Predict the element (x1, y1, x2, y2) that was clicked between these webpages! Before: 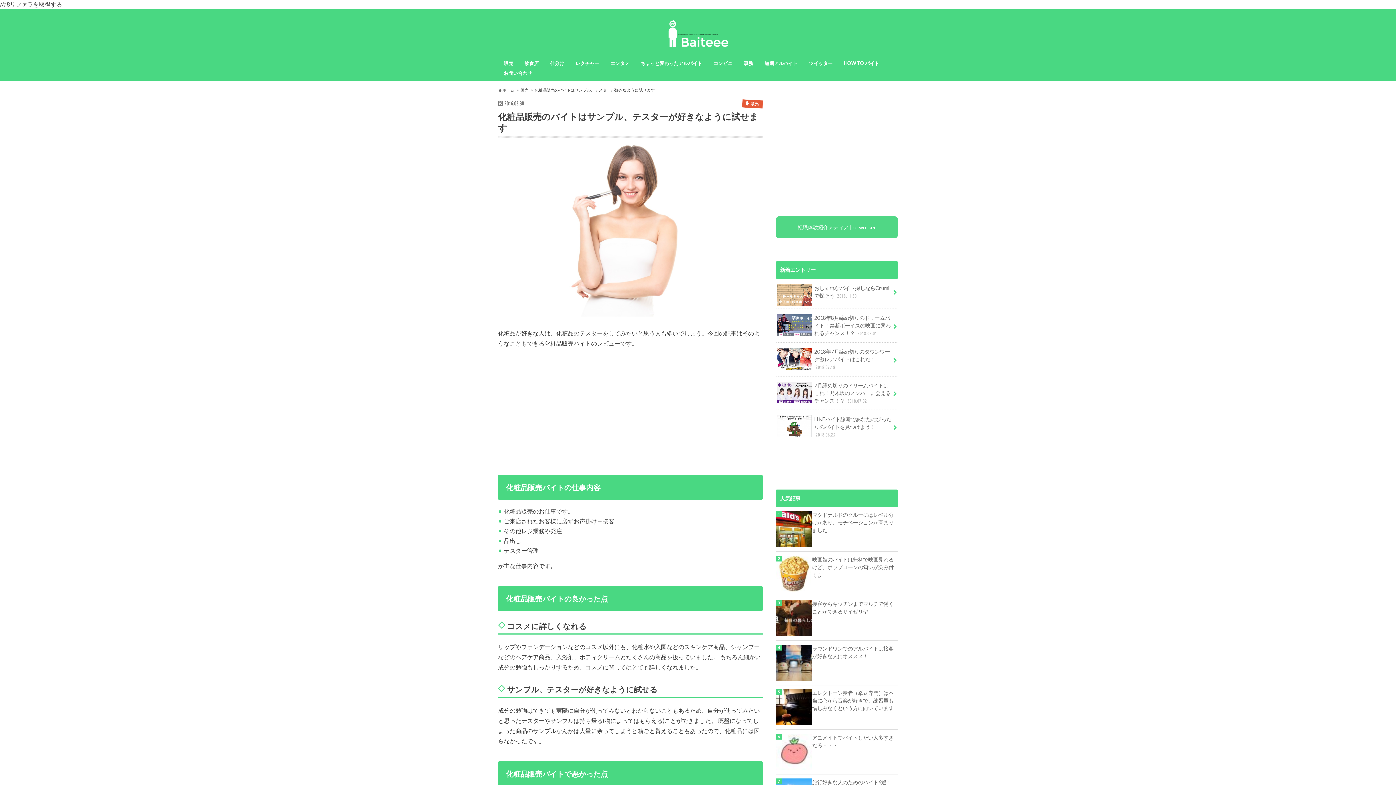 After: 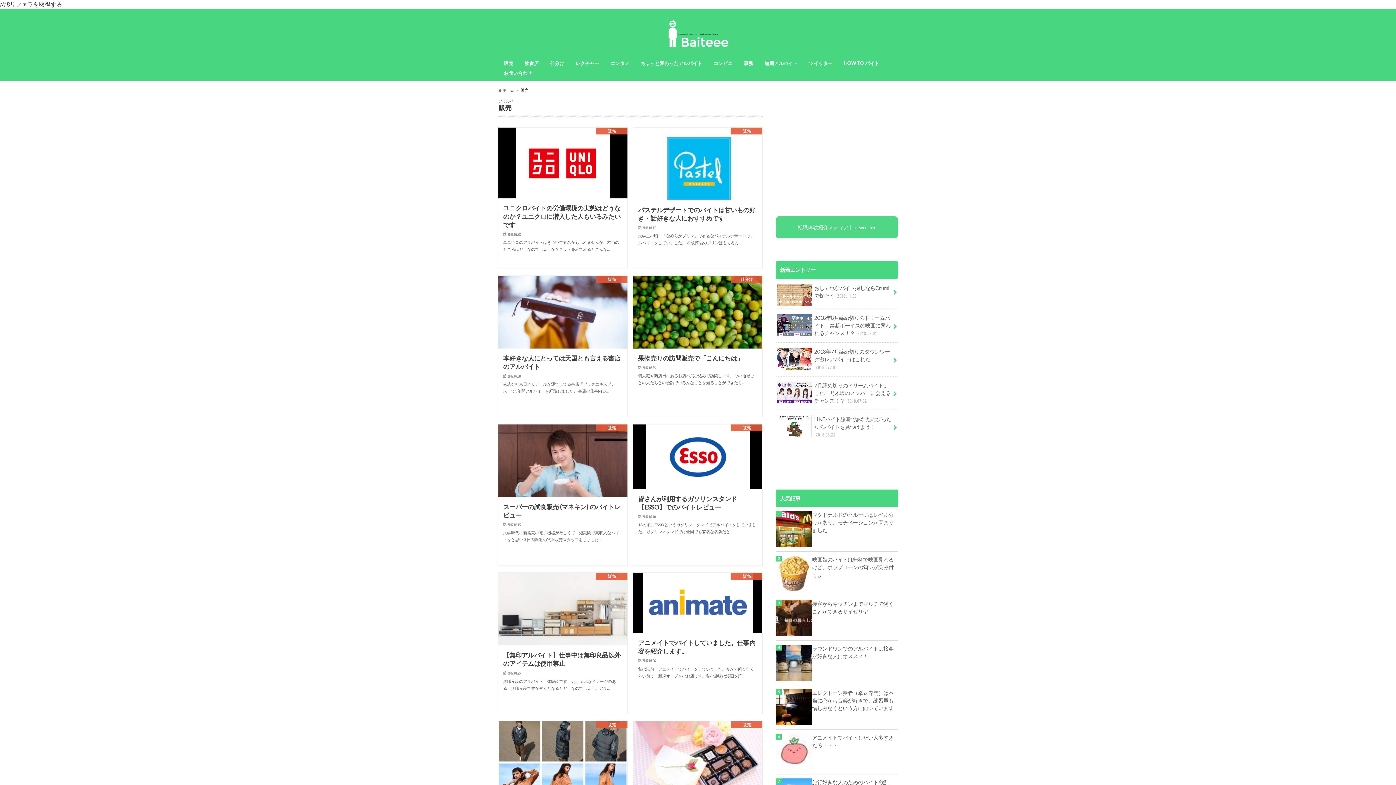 Action: bbox: (520, 87, 528, 92) label: 販売